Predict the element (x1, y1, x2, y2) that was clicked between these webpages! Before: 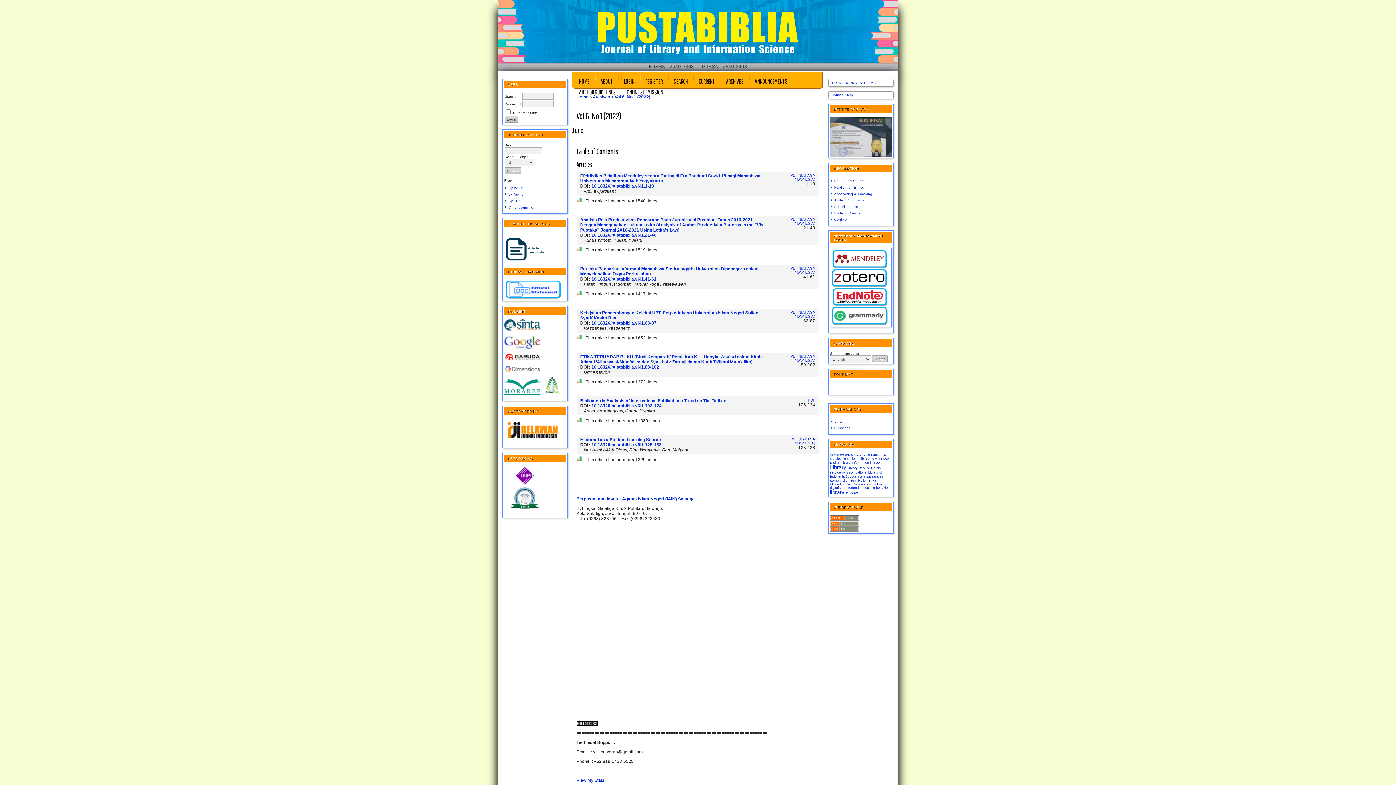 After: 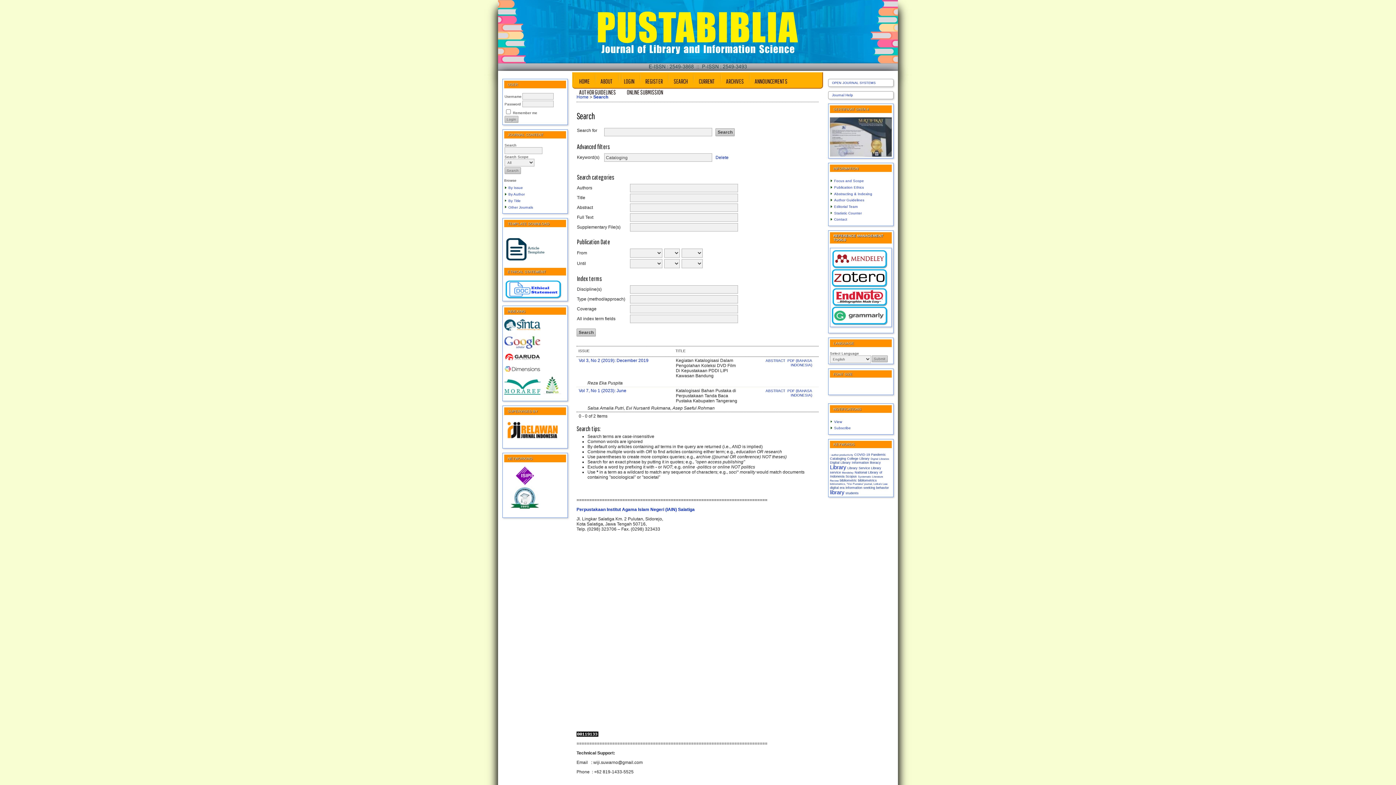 Action: bbox: (830, 456, 846, 460) label: Cataloging